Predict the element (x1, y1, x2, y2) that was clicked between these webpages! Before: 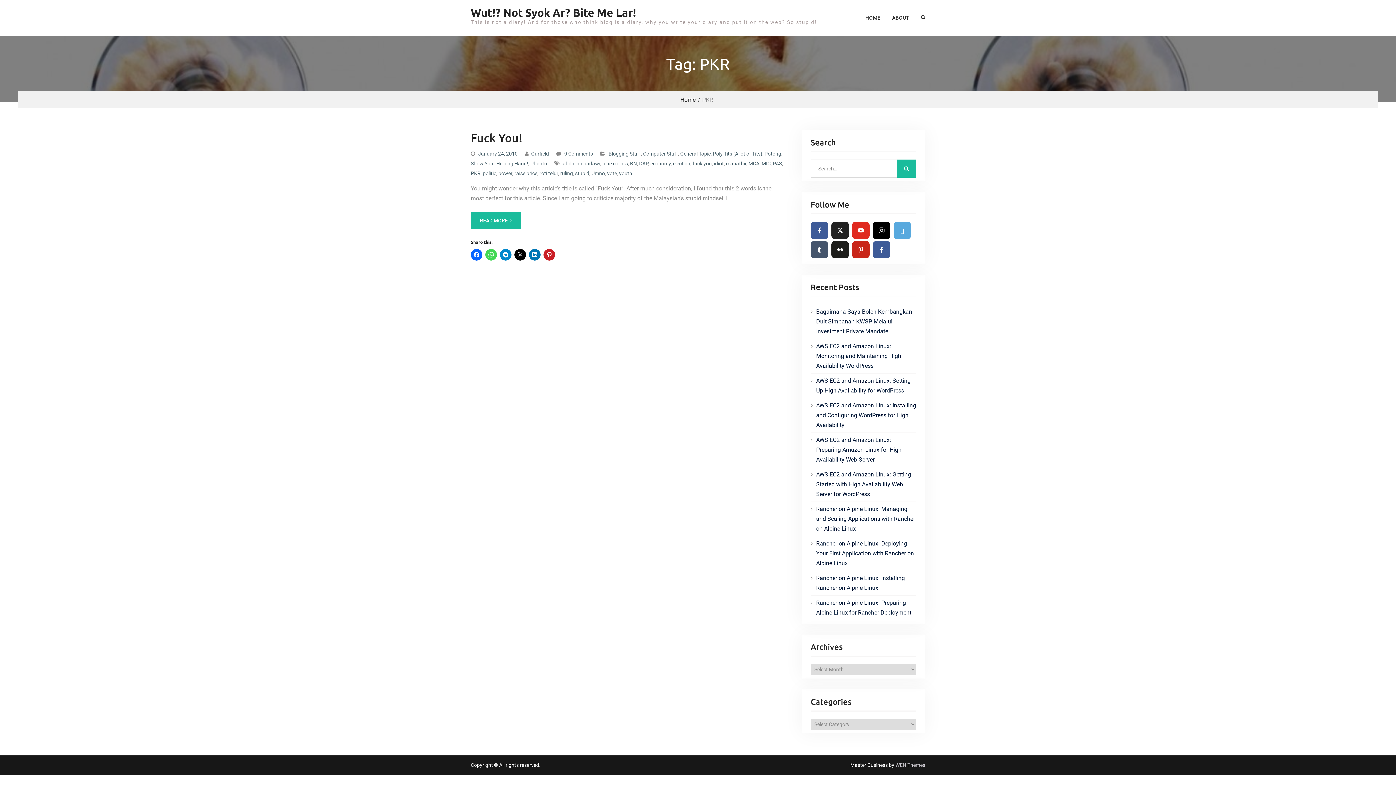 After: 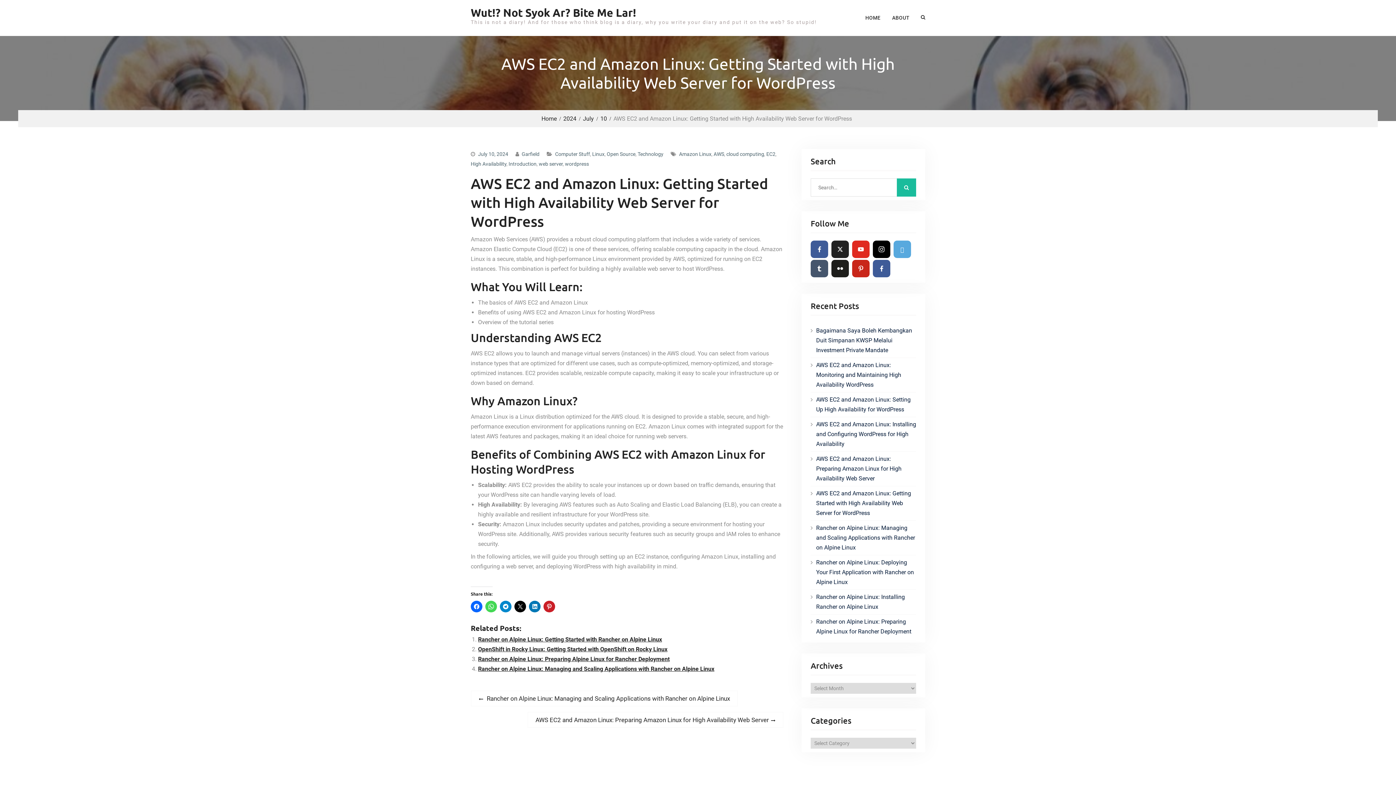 Action: label: AWS EC2 and Amazon Linux: Getting Started with High Availability Web Server for WordPress bbox: (816, 471, 911, 497)